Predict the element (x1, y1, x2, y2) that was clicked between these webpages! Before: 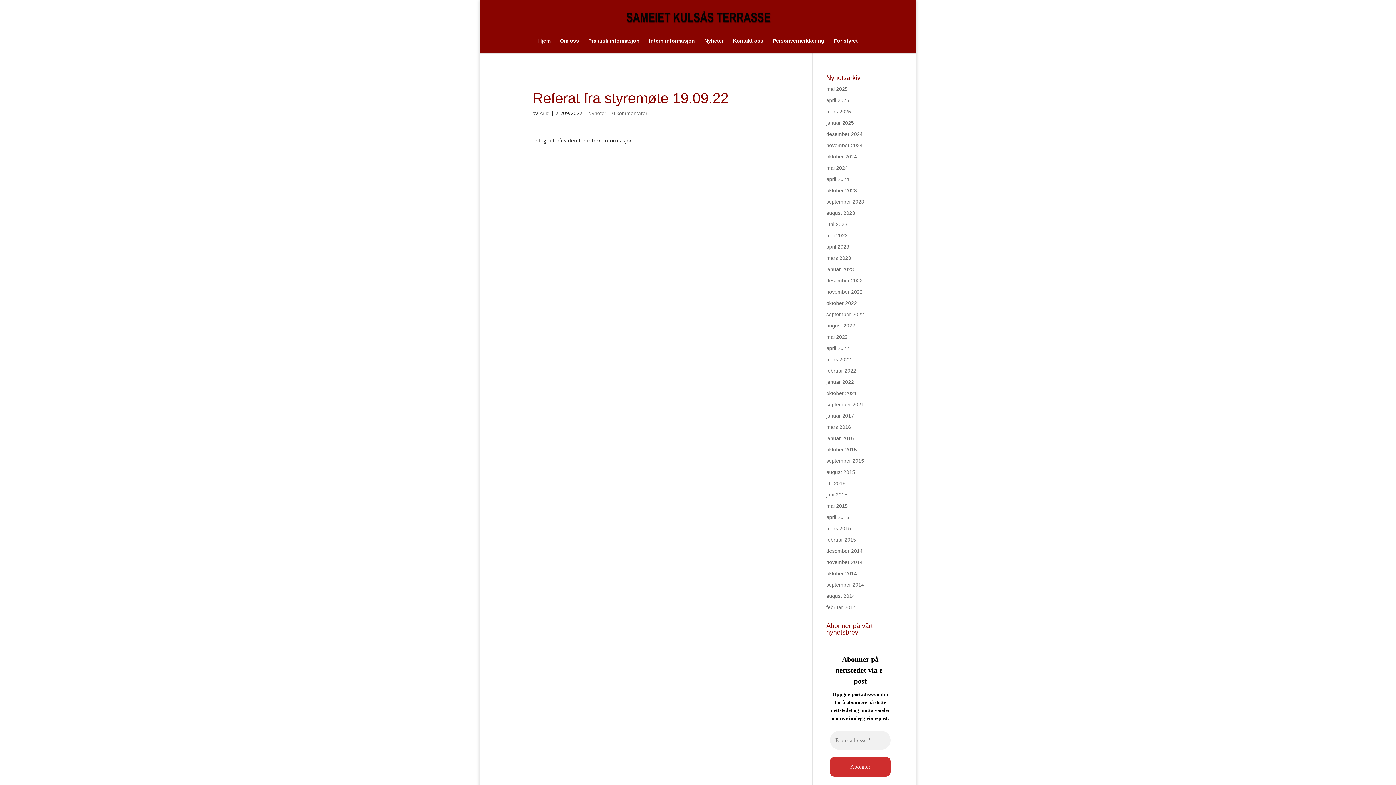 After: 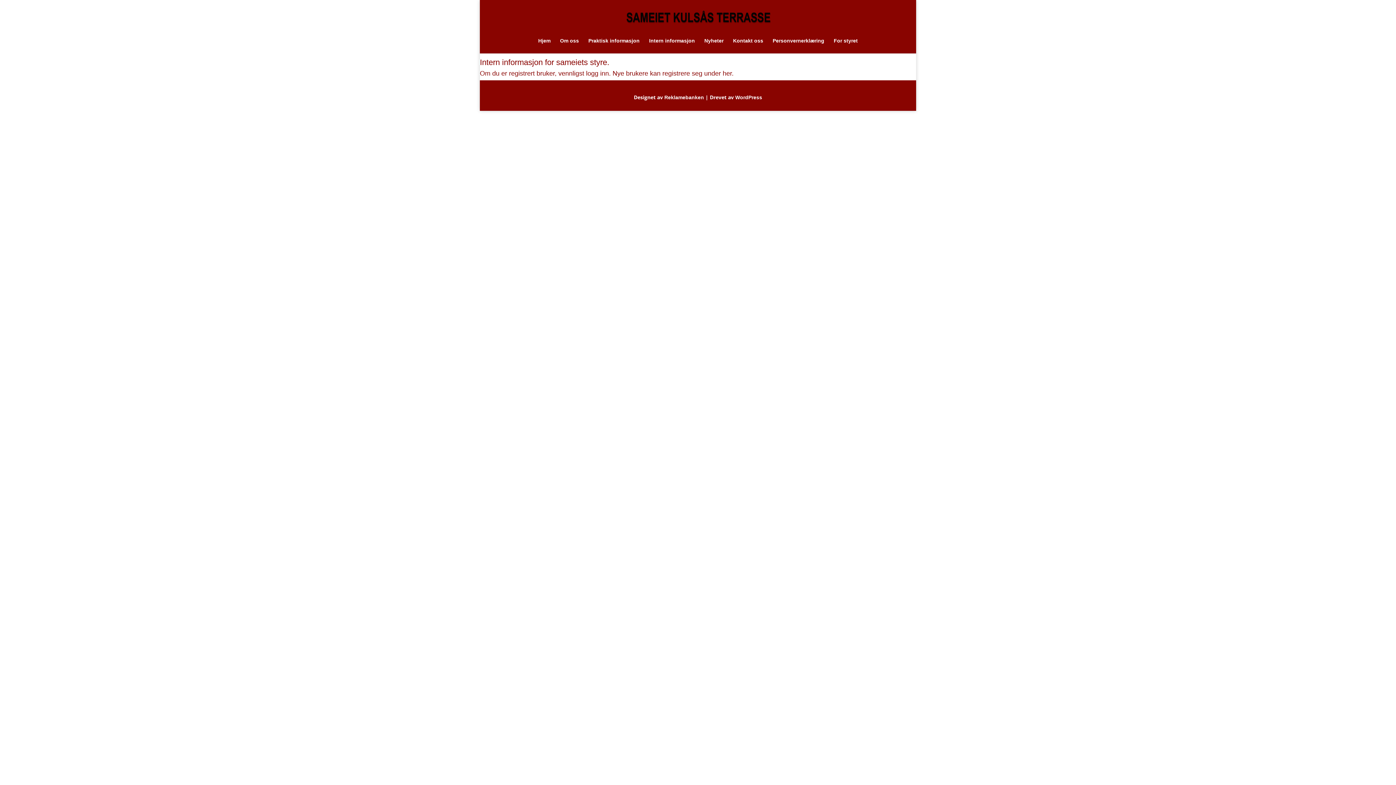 Action: bbox: (834, 38, 858, 53) label: For styret